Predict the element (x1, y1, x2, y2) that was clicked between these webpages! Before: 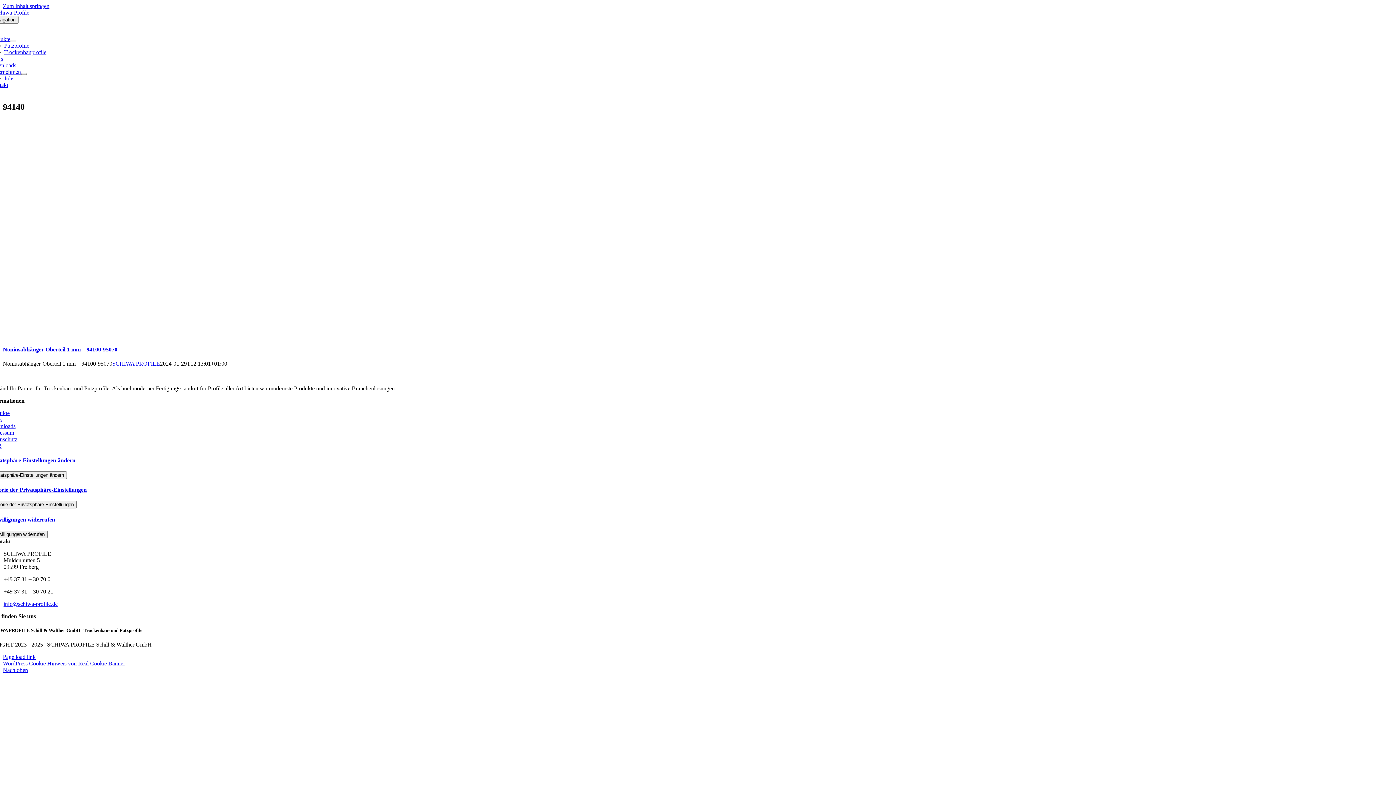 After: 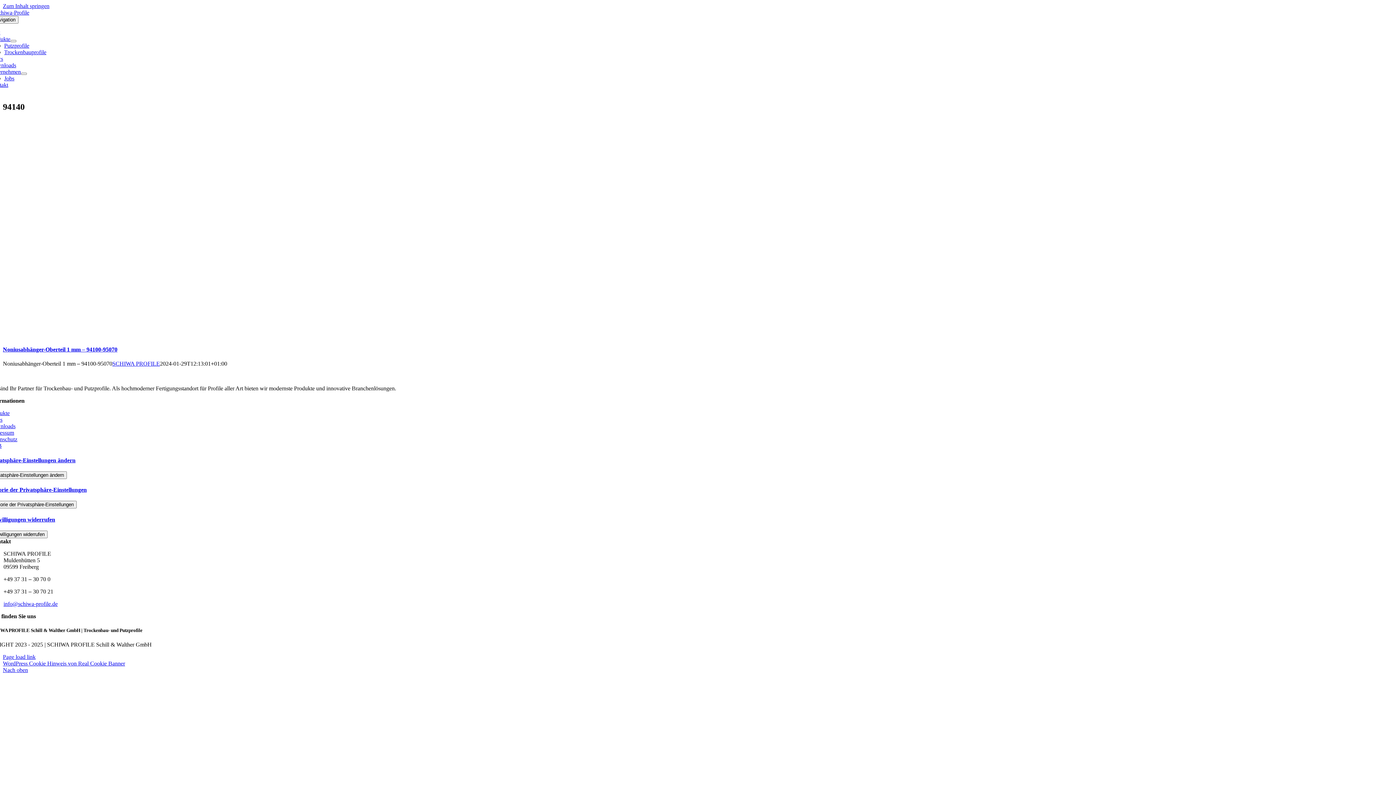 Action: label: Privatsphäre-Einstellungen ändern bbox: (-10, 457, 75, 463)